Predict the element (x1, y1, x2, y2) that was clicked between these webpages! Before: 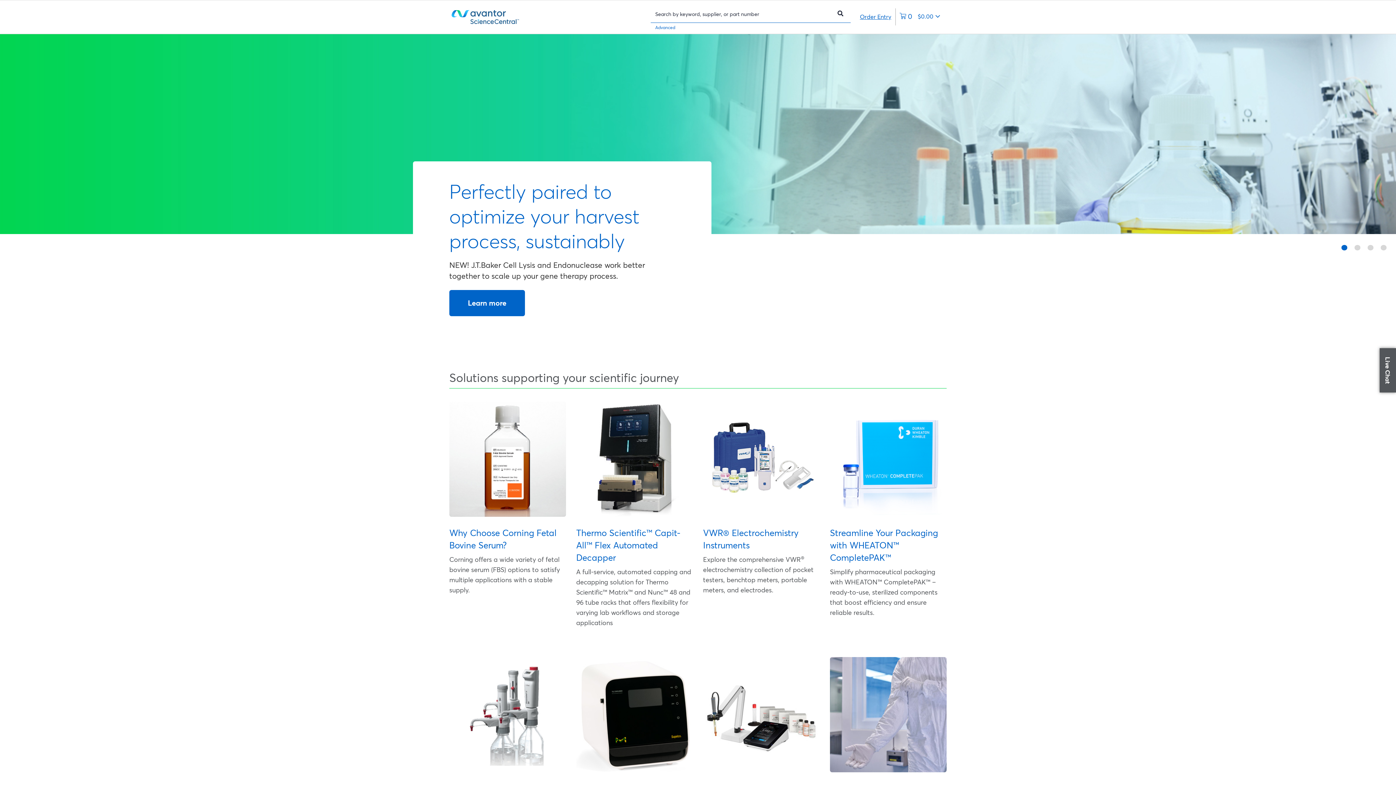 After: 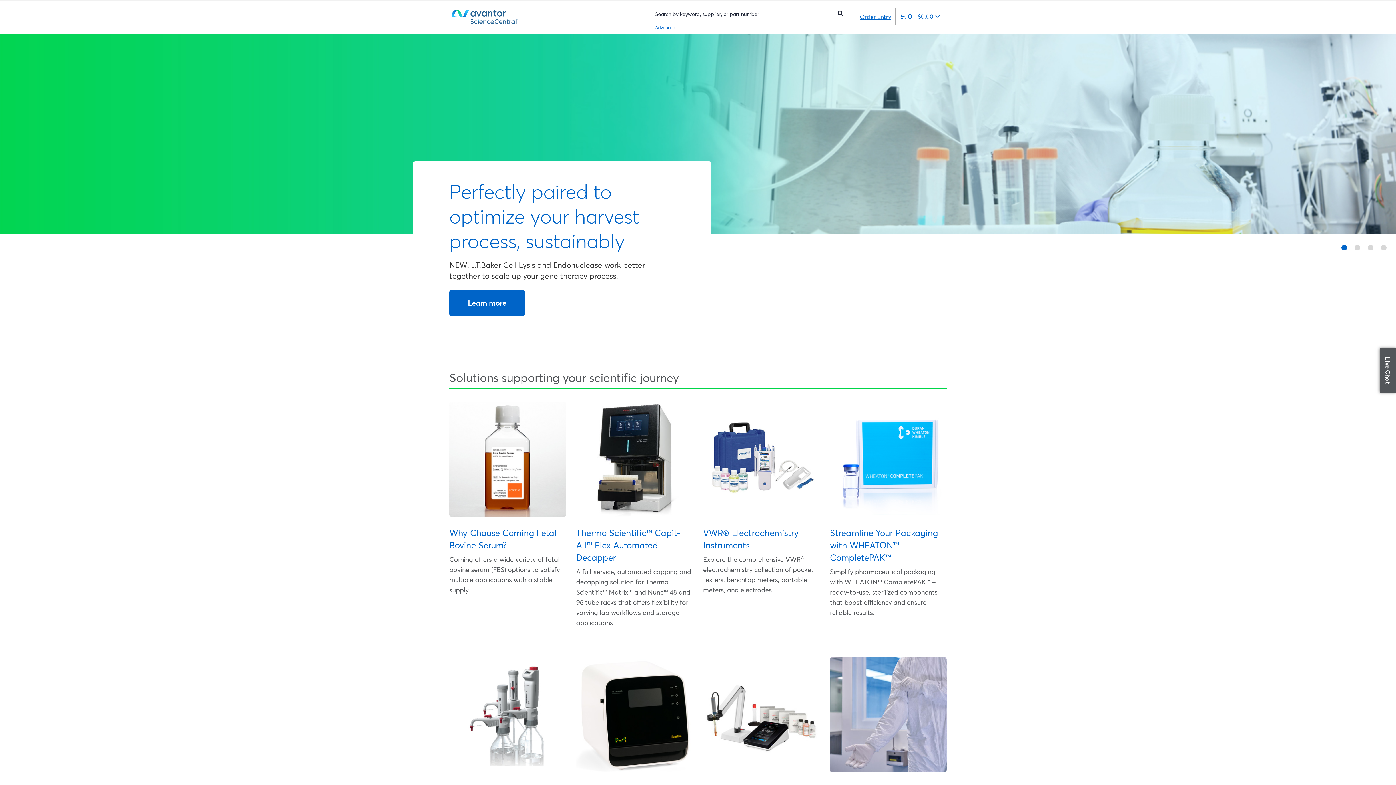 Action: label: Live Chat bbox: (1380, 348, 1396, 392)